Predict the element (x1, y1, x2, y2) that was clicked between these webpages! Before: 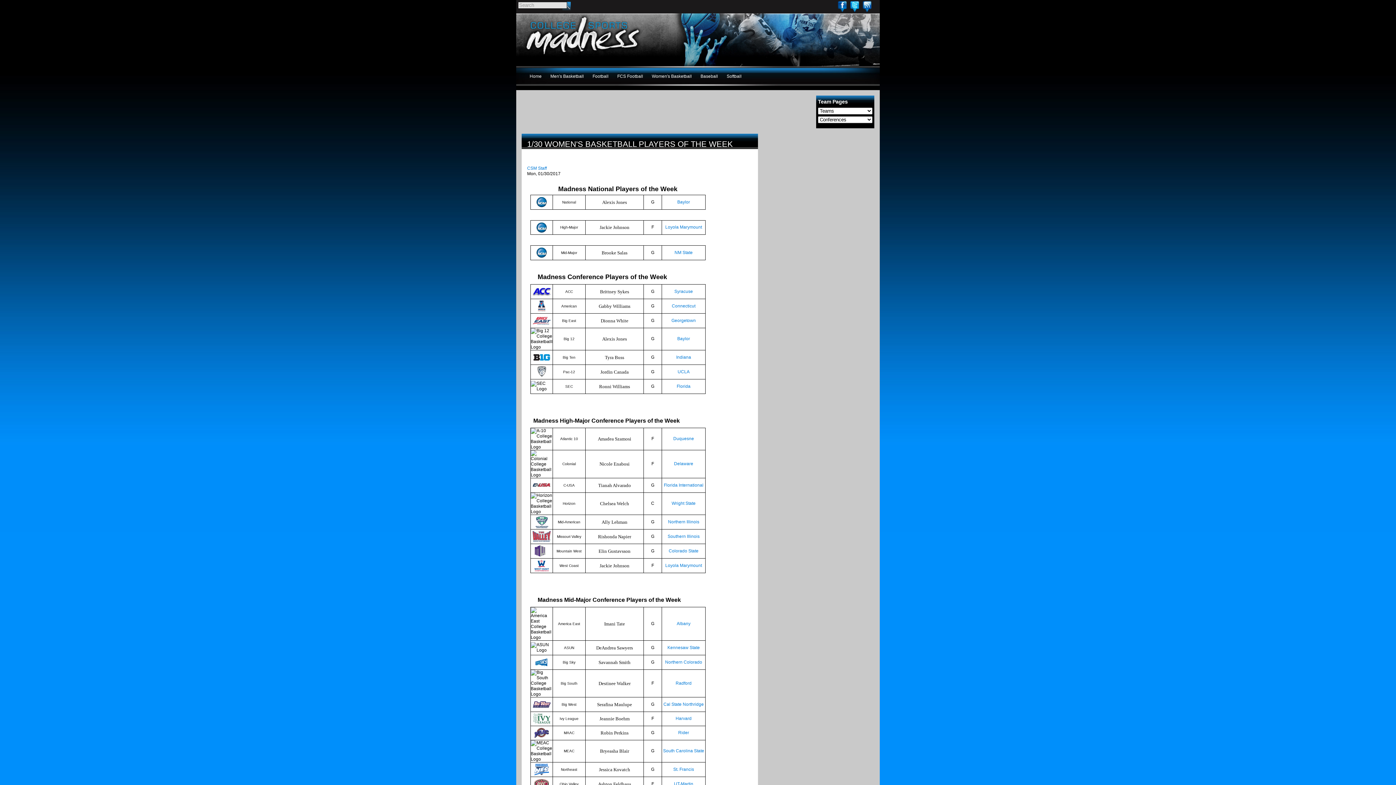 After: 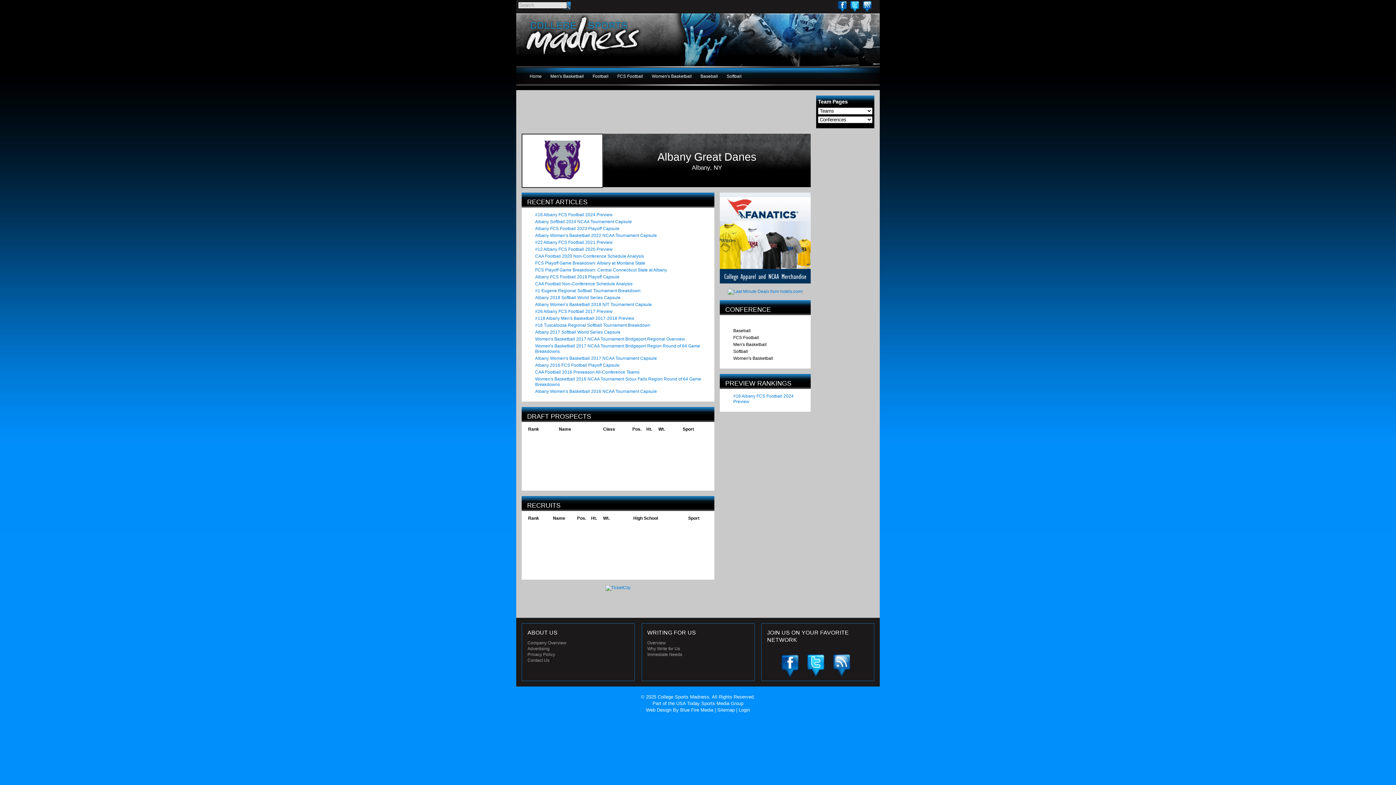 Action: bbox: (676, 621, 690, 626) label: Albany